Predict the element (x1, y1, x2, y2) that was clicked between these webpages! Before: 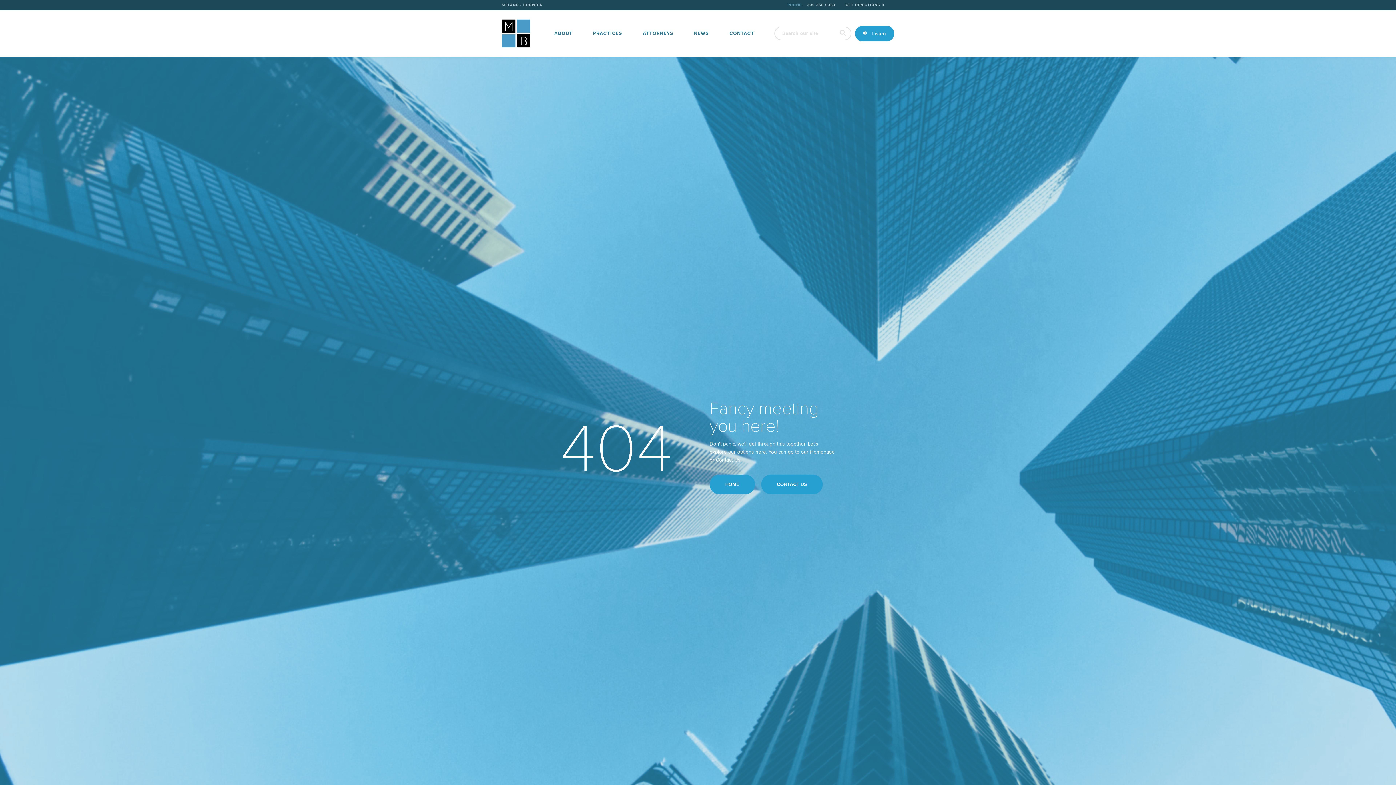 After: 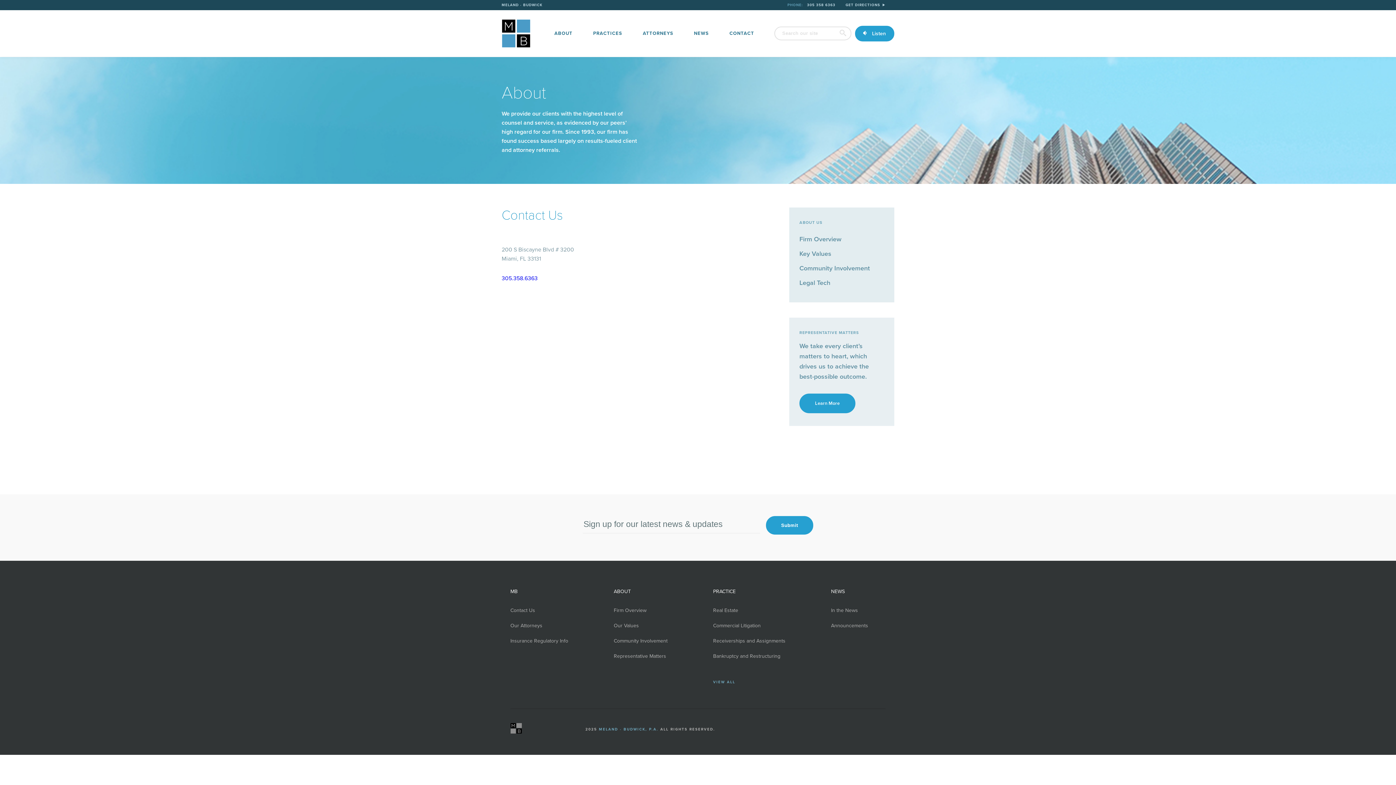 Action: label: CONTACT bbox: (722, 10, 761, 56)